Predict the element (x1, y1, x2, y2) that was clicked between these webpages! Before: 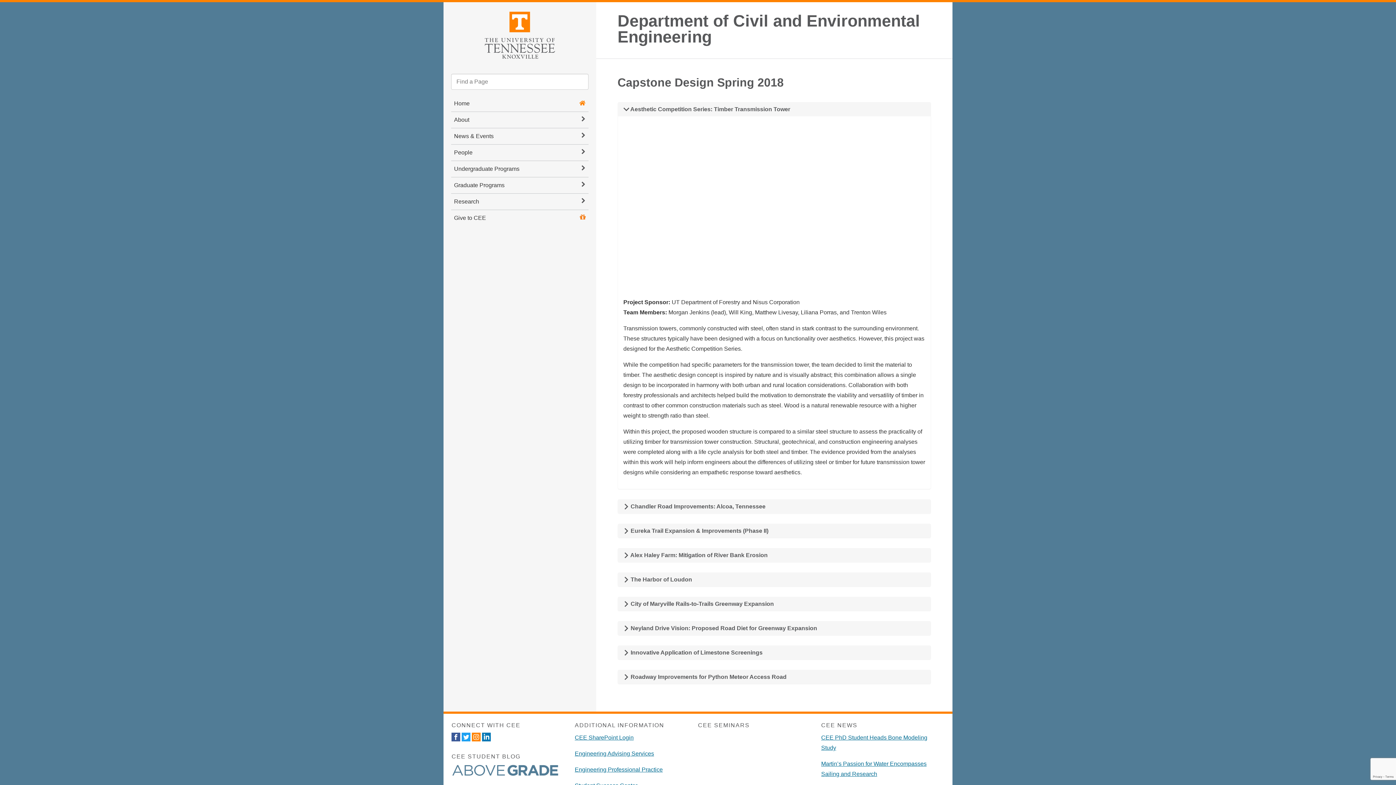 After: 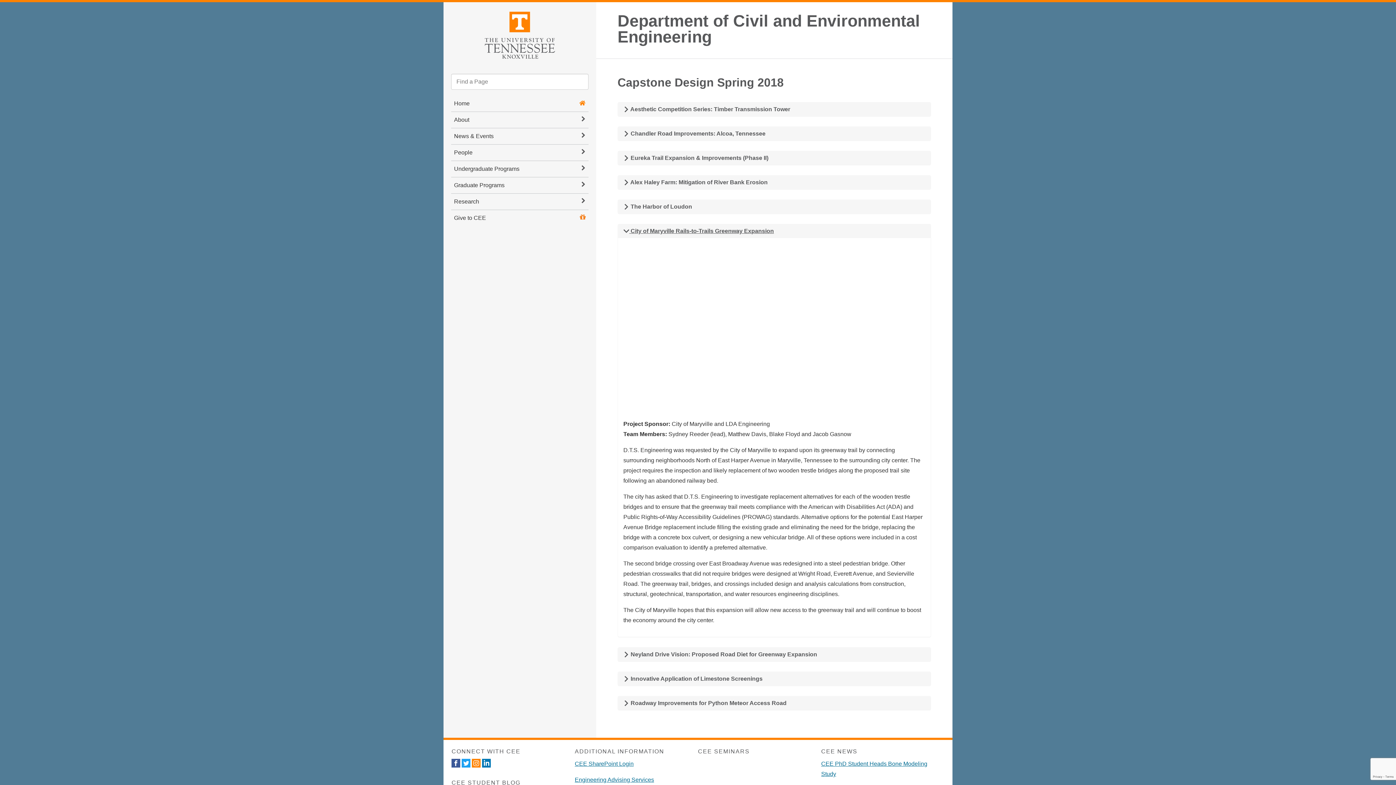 Action: label:  City of Maryville Rails-to-Trails Greenway Expansion bbox: (623, 601, 774, 607)